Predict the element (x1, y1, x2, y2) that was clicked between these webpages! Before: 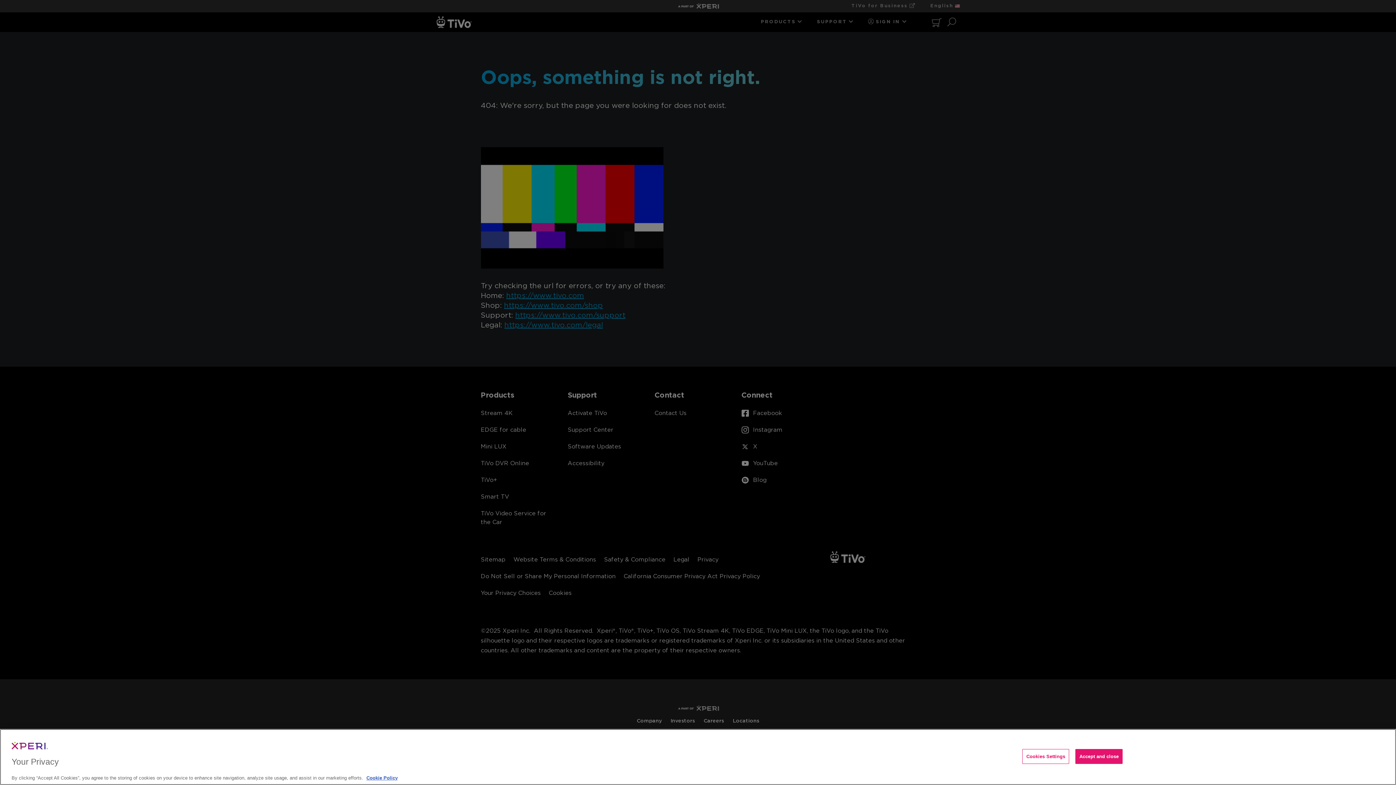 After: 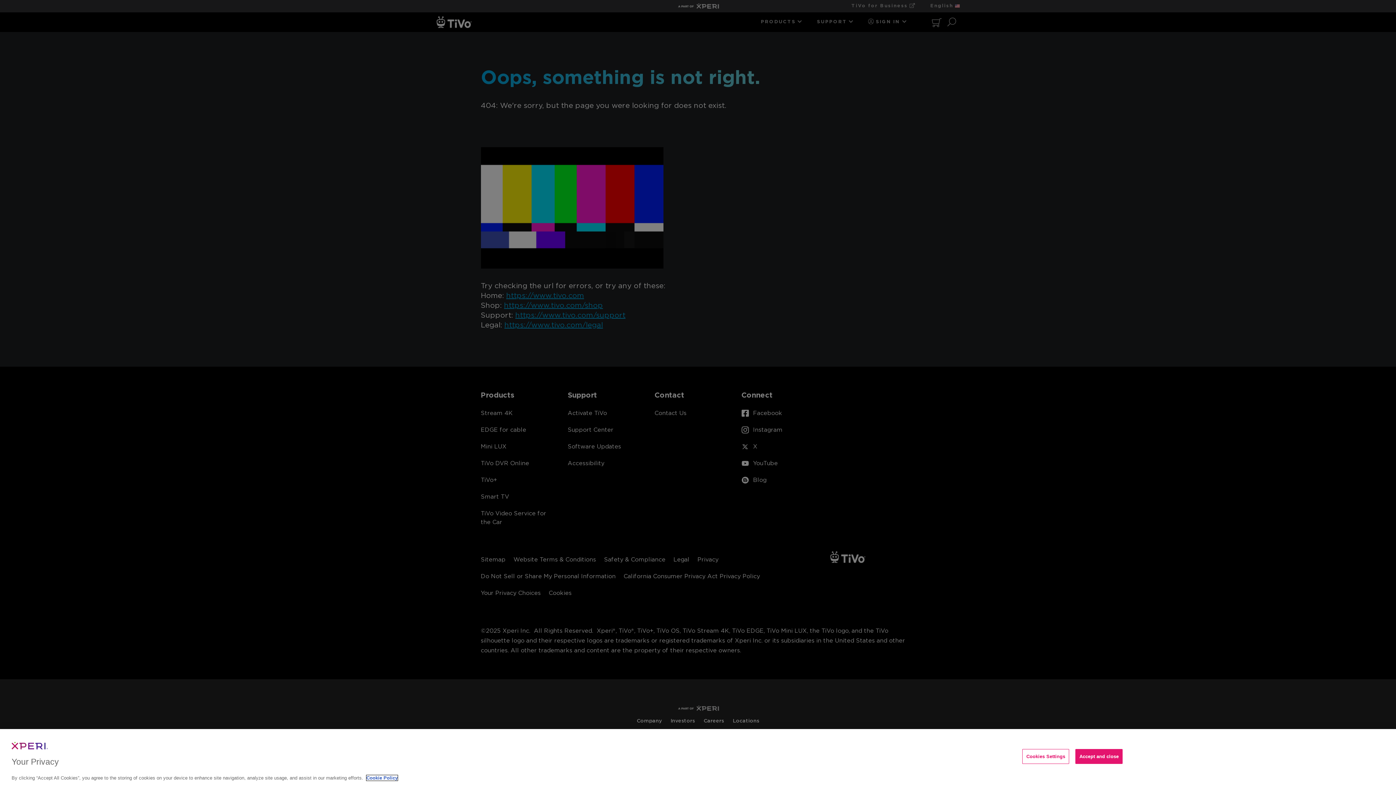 Action: label: More information about your privacy, opens in a new tab bbox: (366, 775, 397, 781)